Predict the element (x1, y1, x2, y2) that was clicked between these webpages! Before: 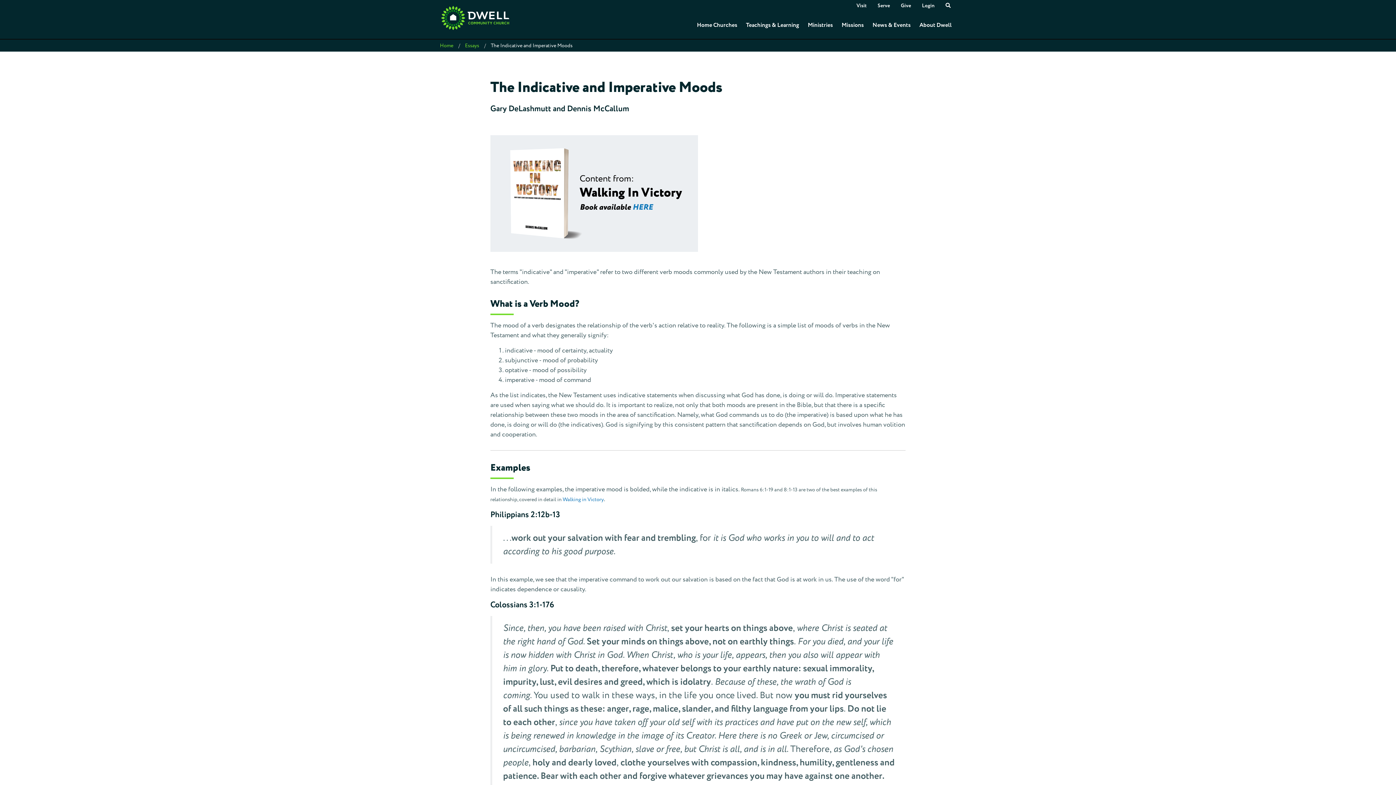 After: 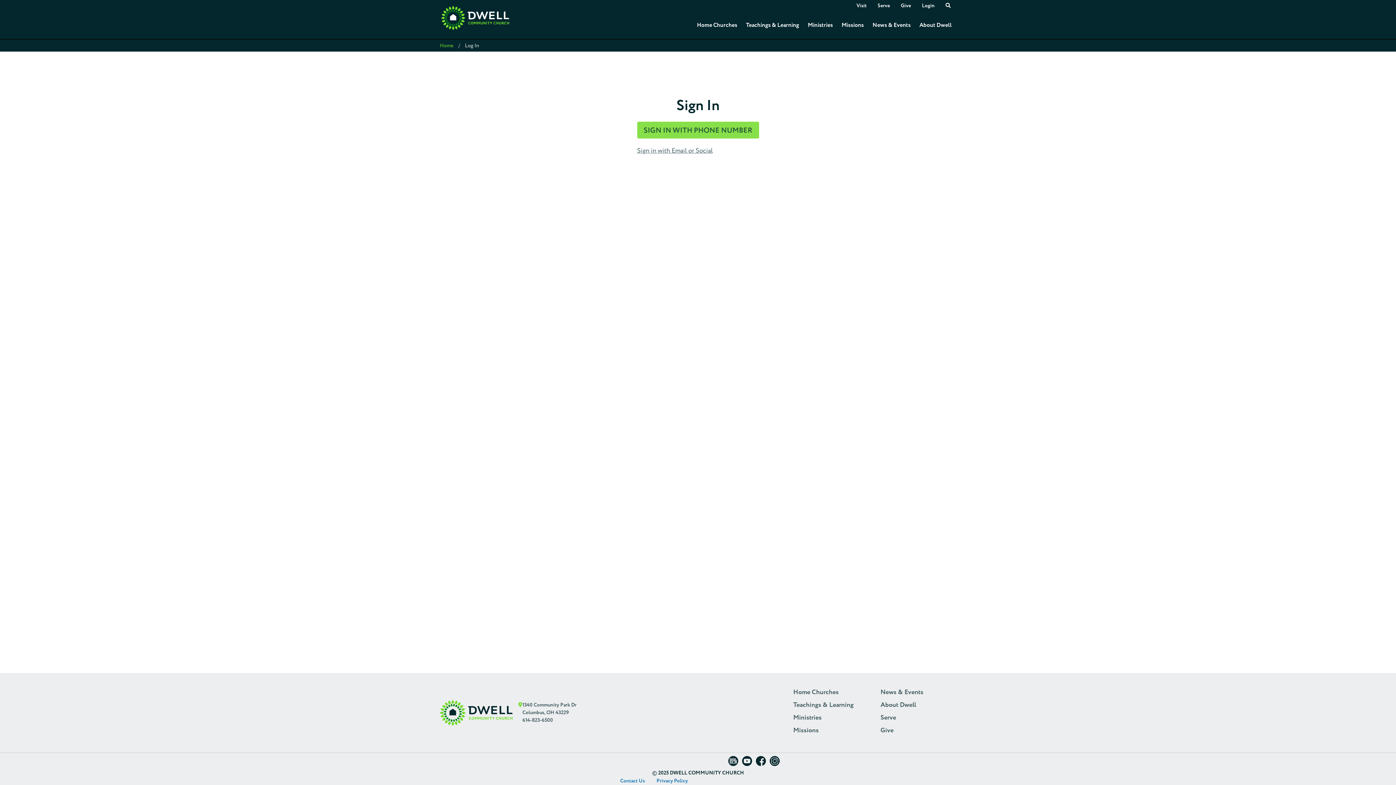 Action: bbox: (916, 2, 940, 9) label: Login